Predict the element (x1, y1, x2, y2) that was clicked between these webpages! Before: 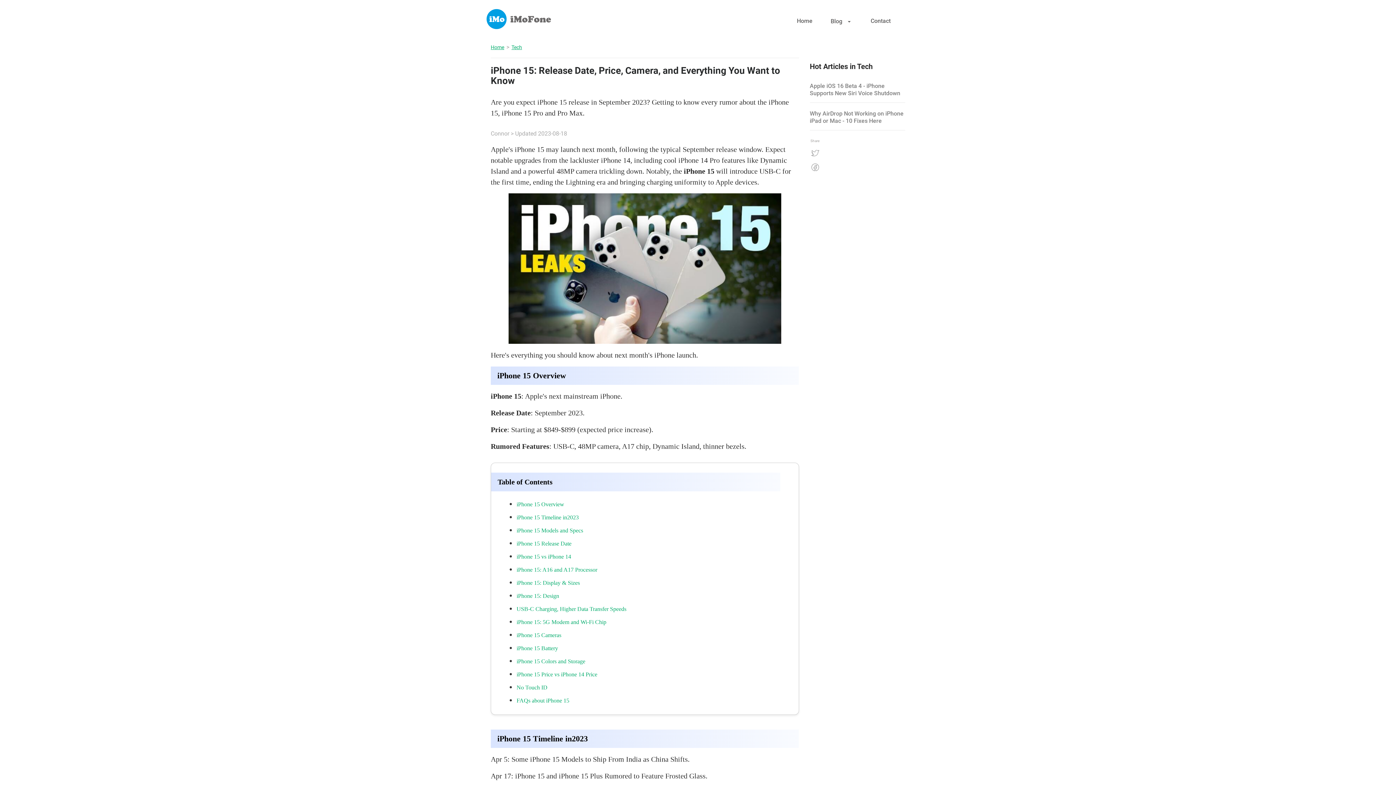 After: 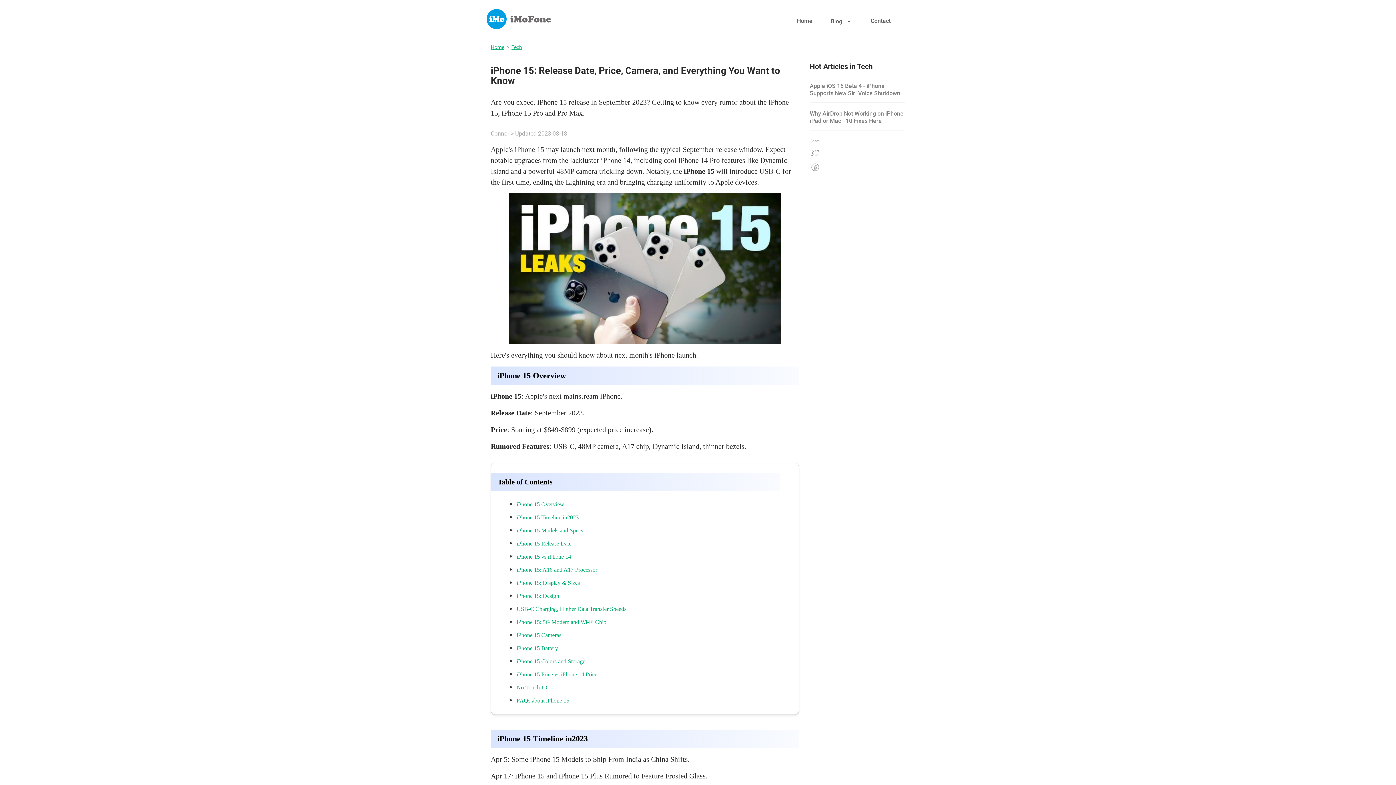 Action: bbox: (810, 162, 820, 174)